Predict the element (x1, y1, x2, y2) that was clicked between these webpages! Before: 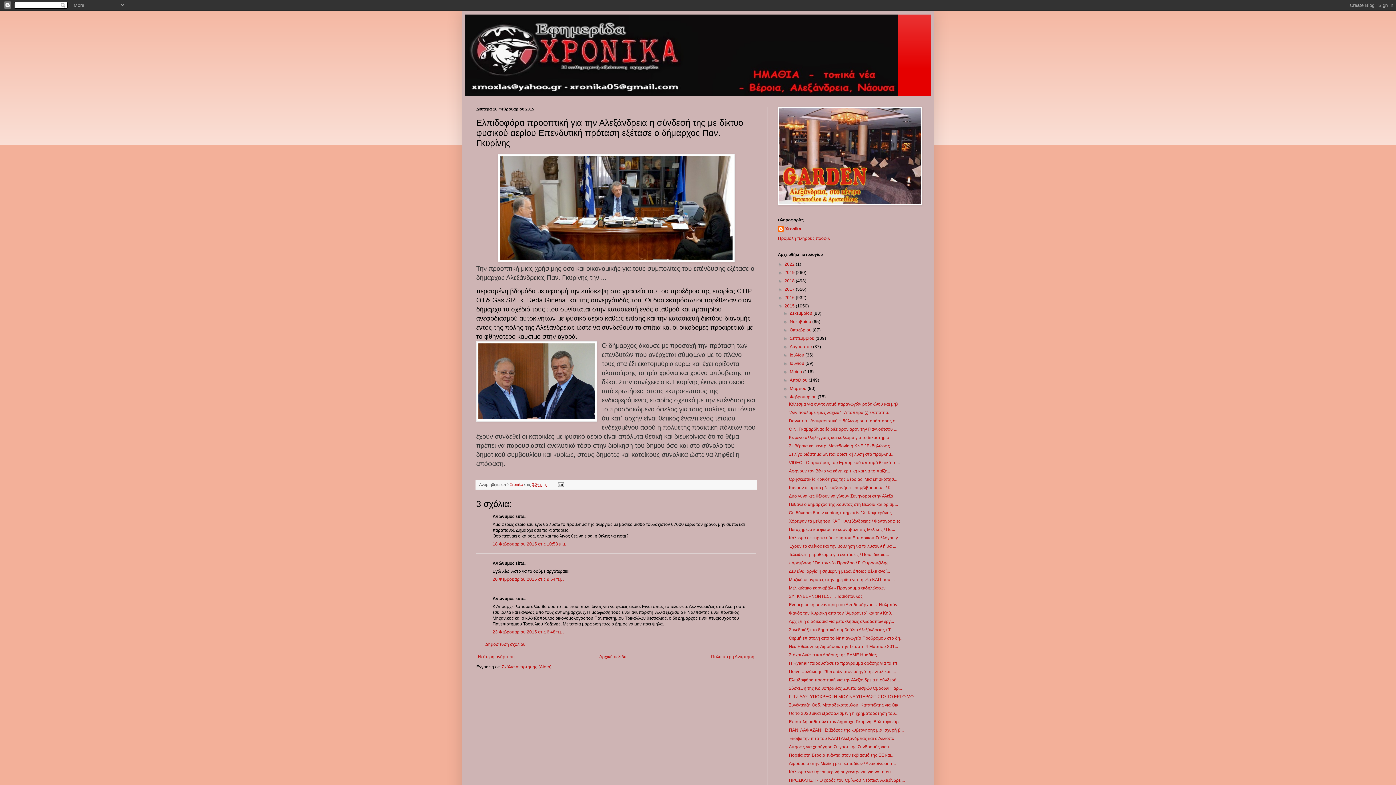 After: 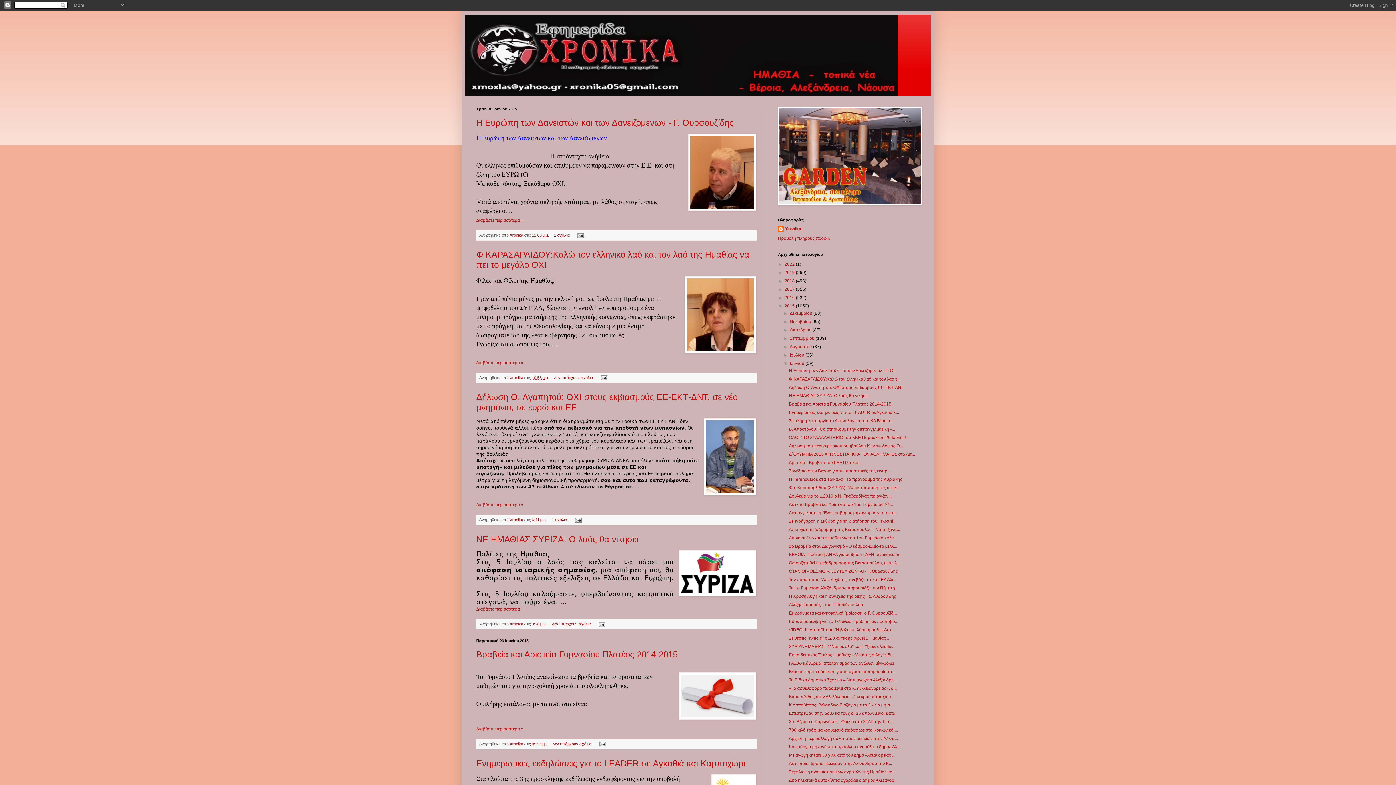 Action: label: Ιουνίου  bbox: (789, 361, 805, 366)